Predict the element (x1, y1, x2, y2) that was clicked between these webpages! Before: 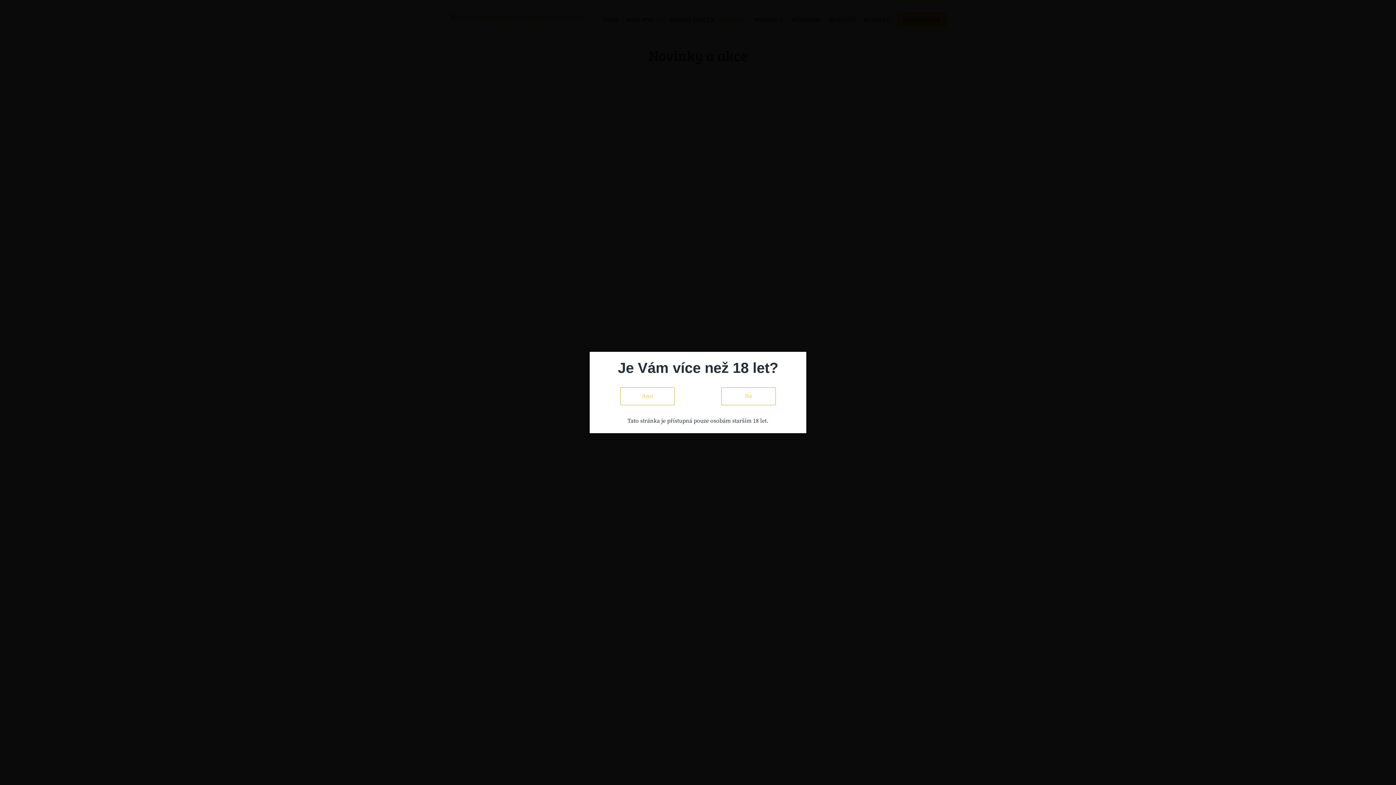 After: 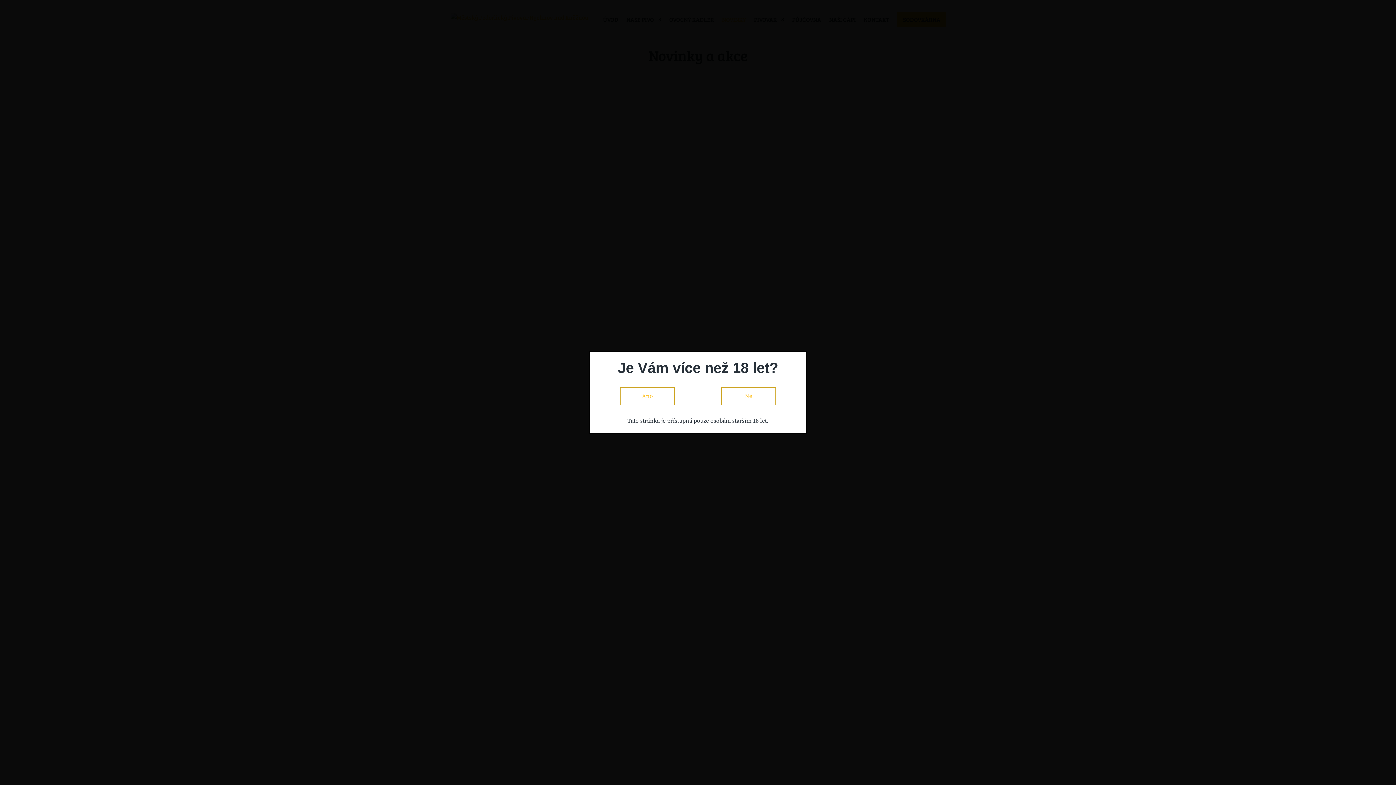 Action: label: Ano bbox: (620, 387, 674, 405)